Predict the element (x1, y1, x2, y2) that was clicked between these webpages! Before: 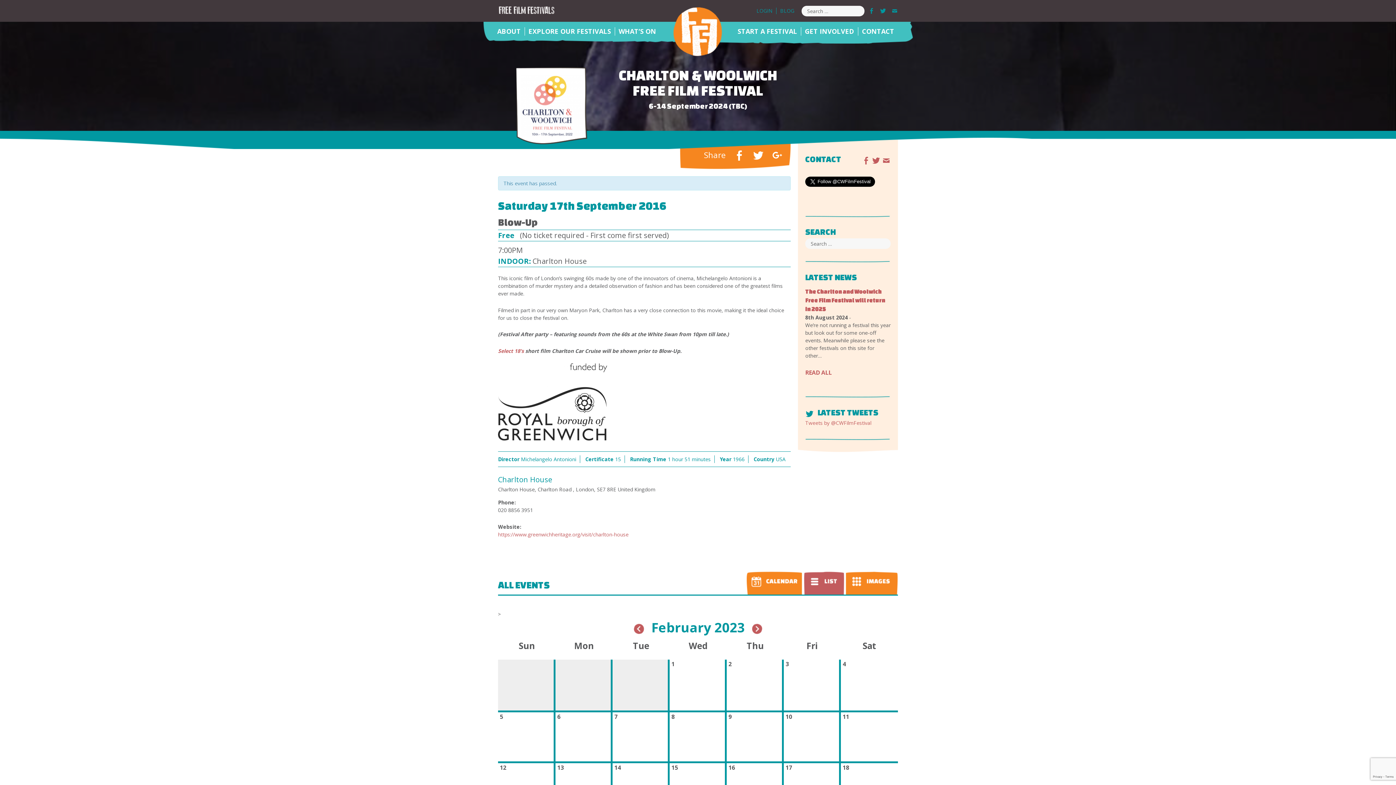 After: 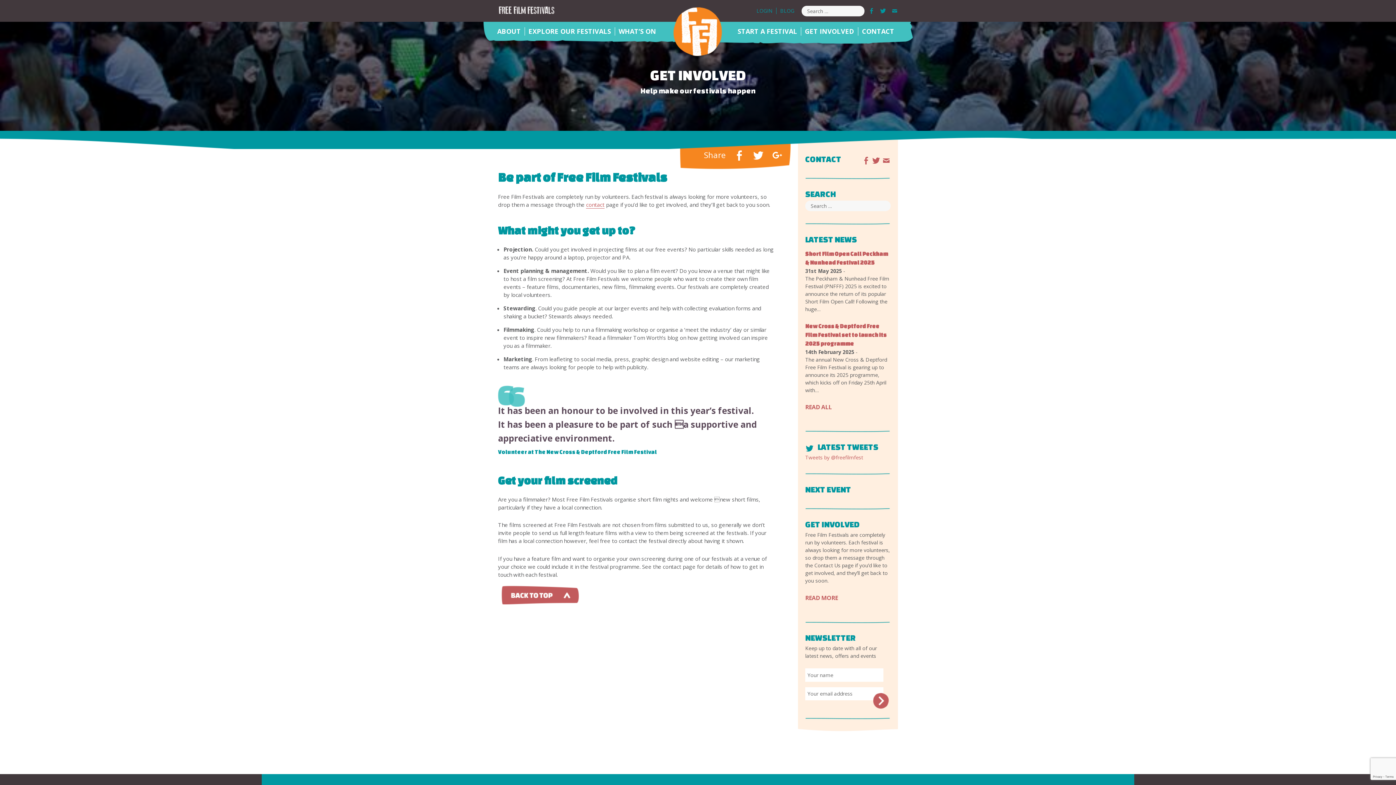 Action: bbox: (801, 27, 858, 35) label: GET INVOLVED